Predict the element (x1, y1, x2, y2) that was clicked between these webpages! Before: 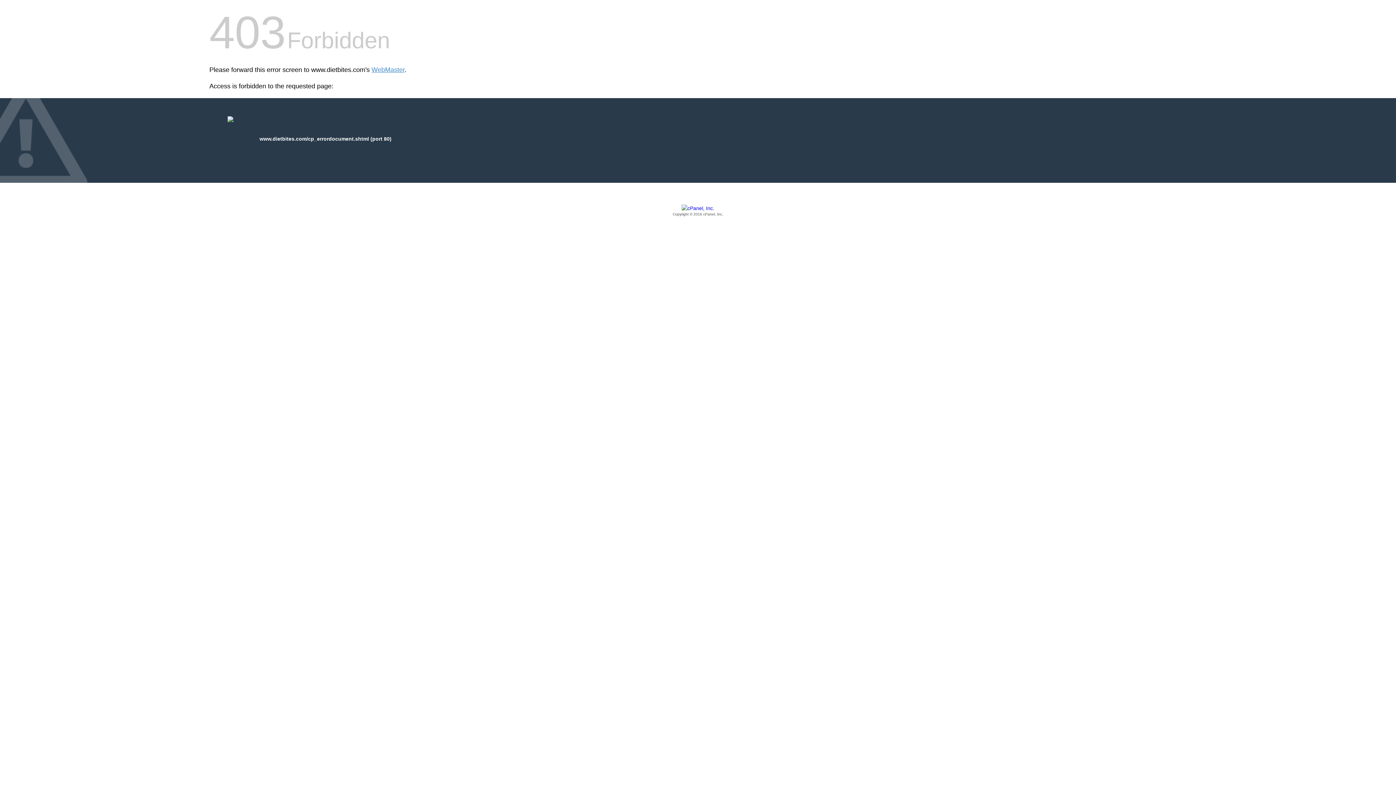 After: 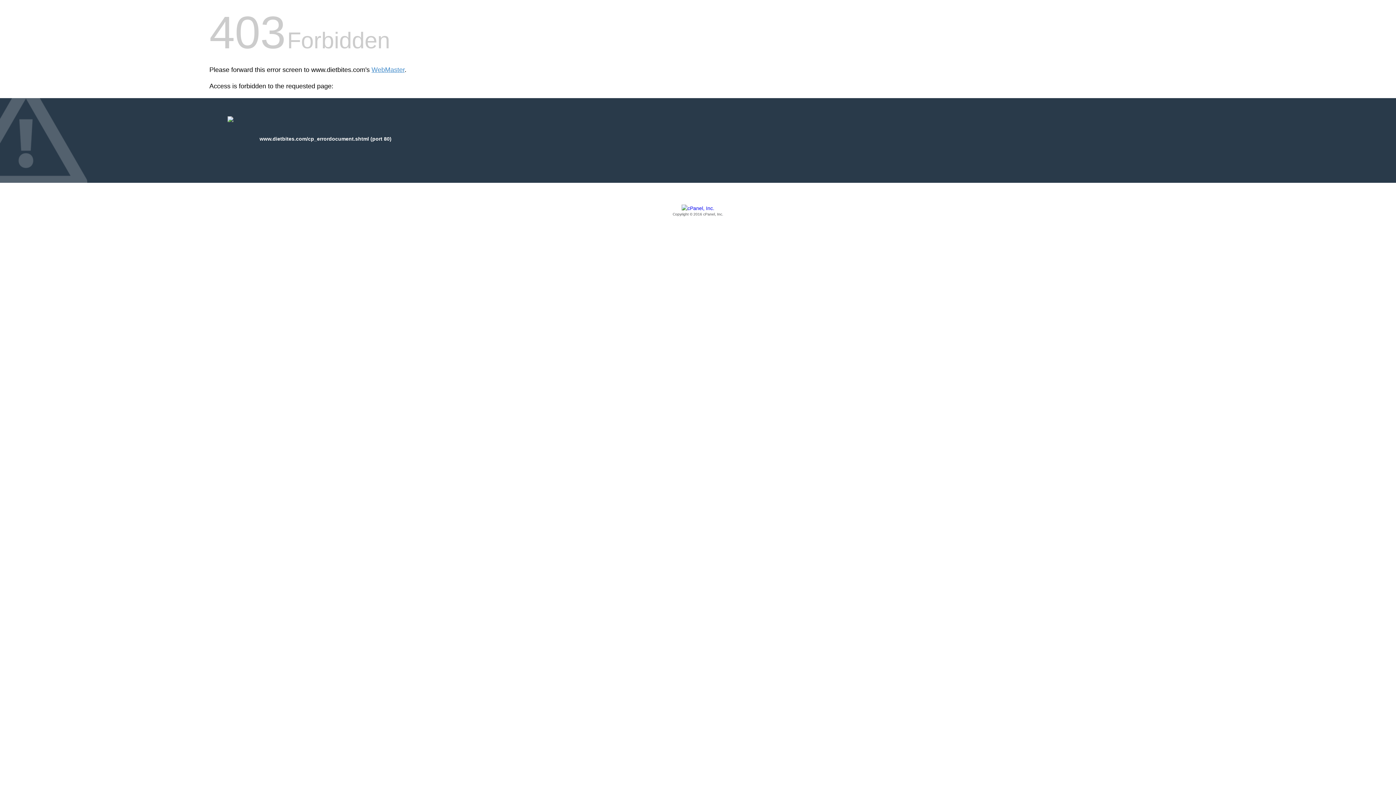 Action: bbox: (209, 205, 1186, 217) label: Copyright © 2016 cPanel, Inc.